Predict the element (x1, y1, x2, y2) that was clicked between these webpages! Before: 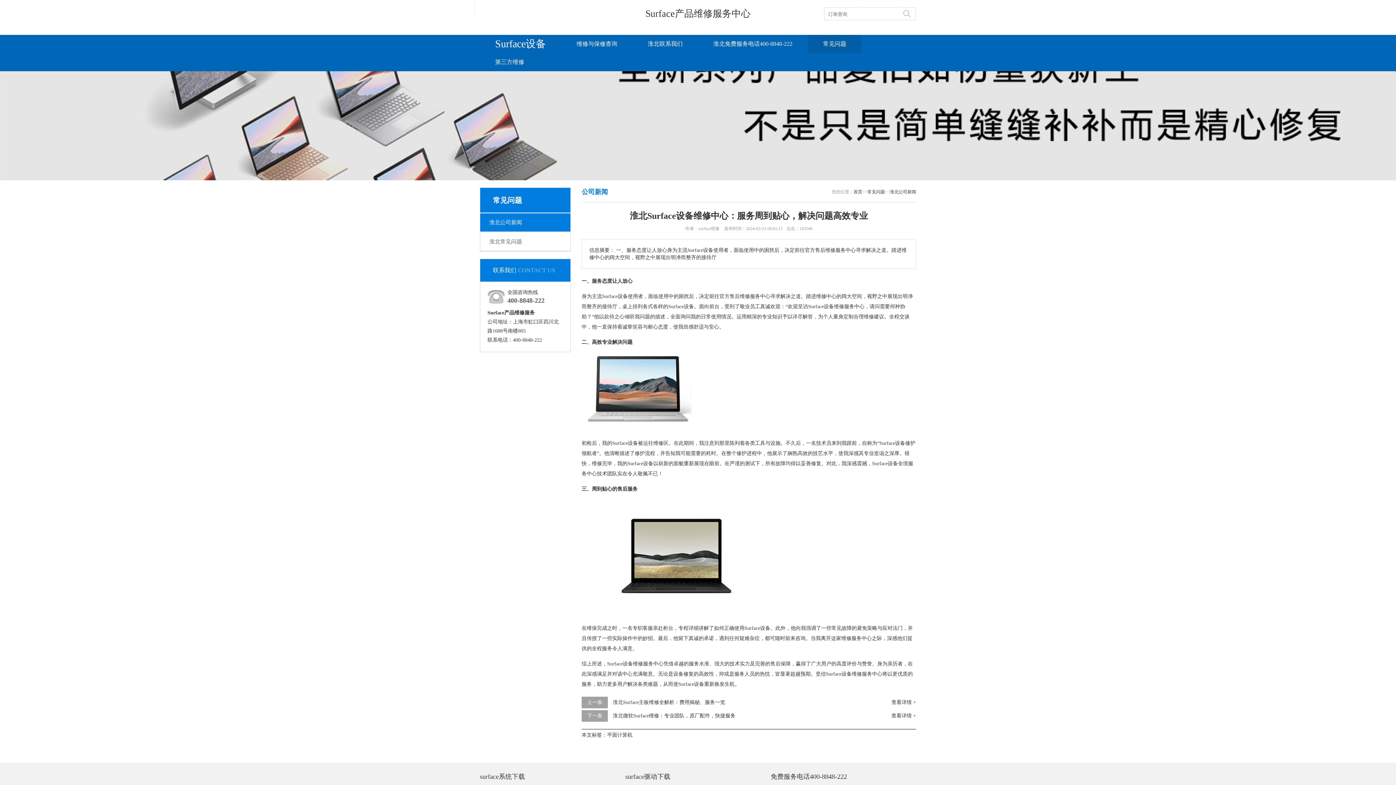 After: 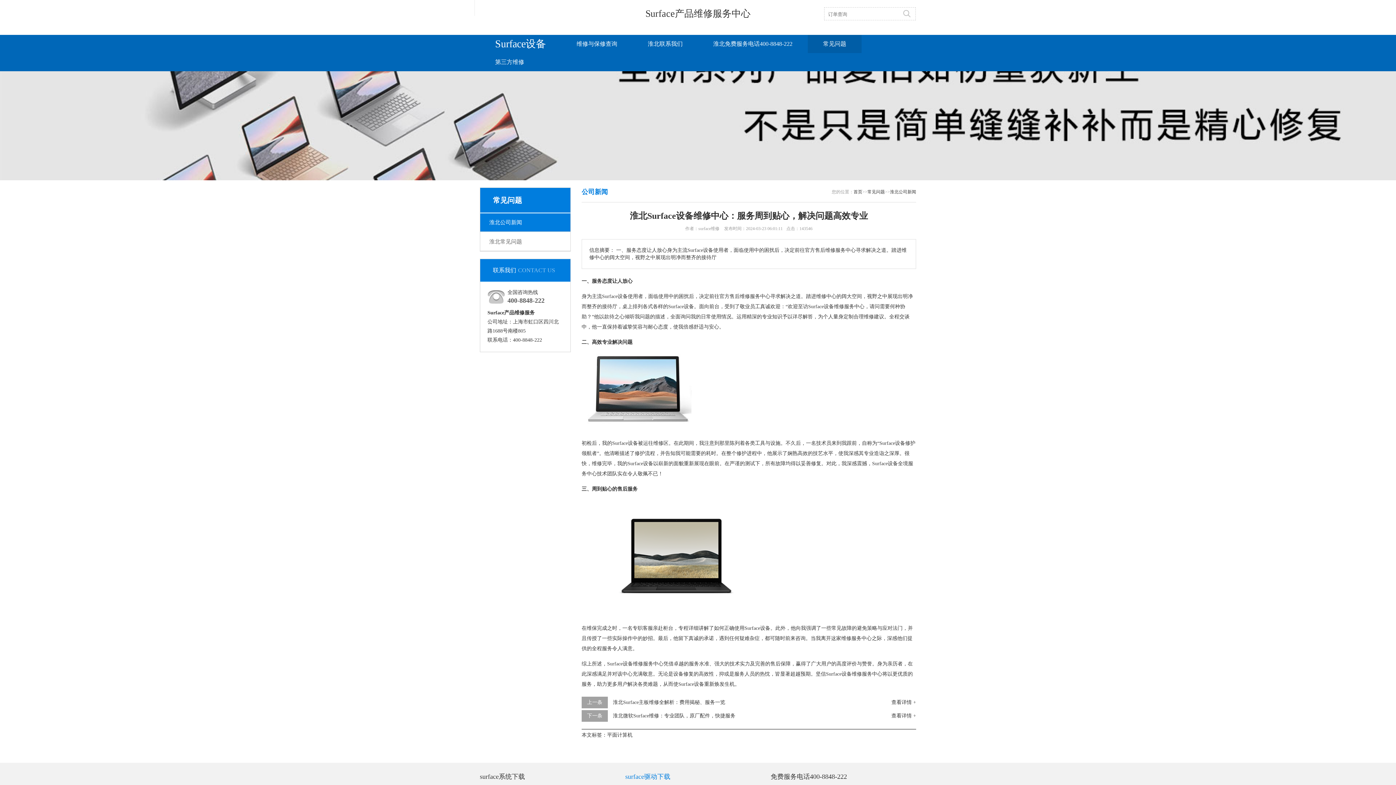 Action: label: surface驱动下载 bbox: (625, 773, 670, 780)